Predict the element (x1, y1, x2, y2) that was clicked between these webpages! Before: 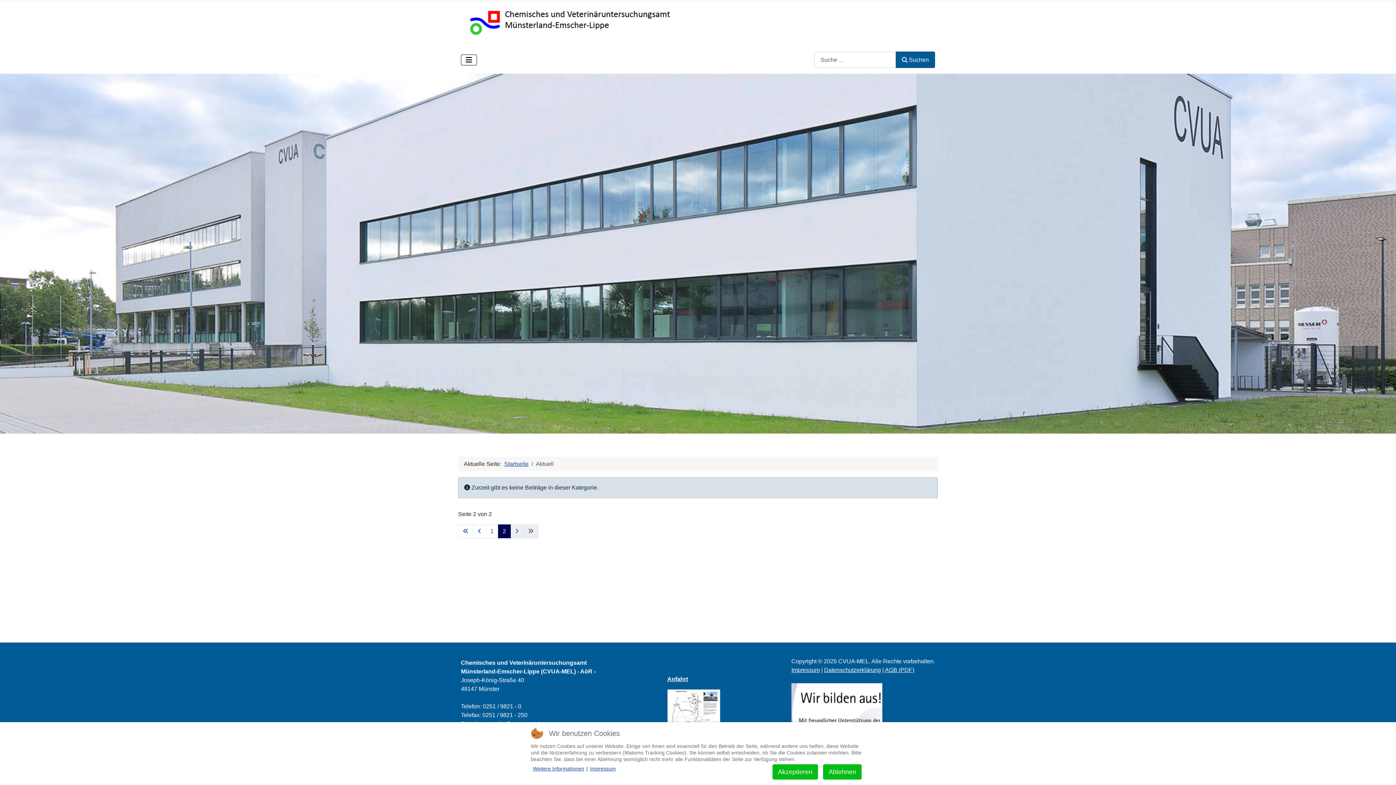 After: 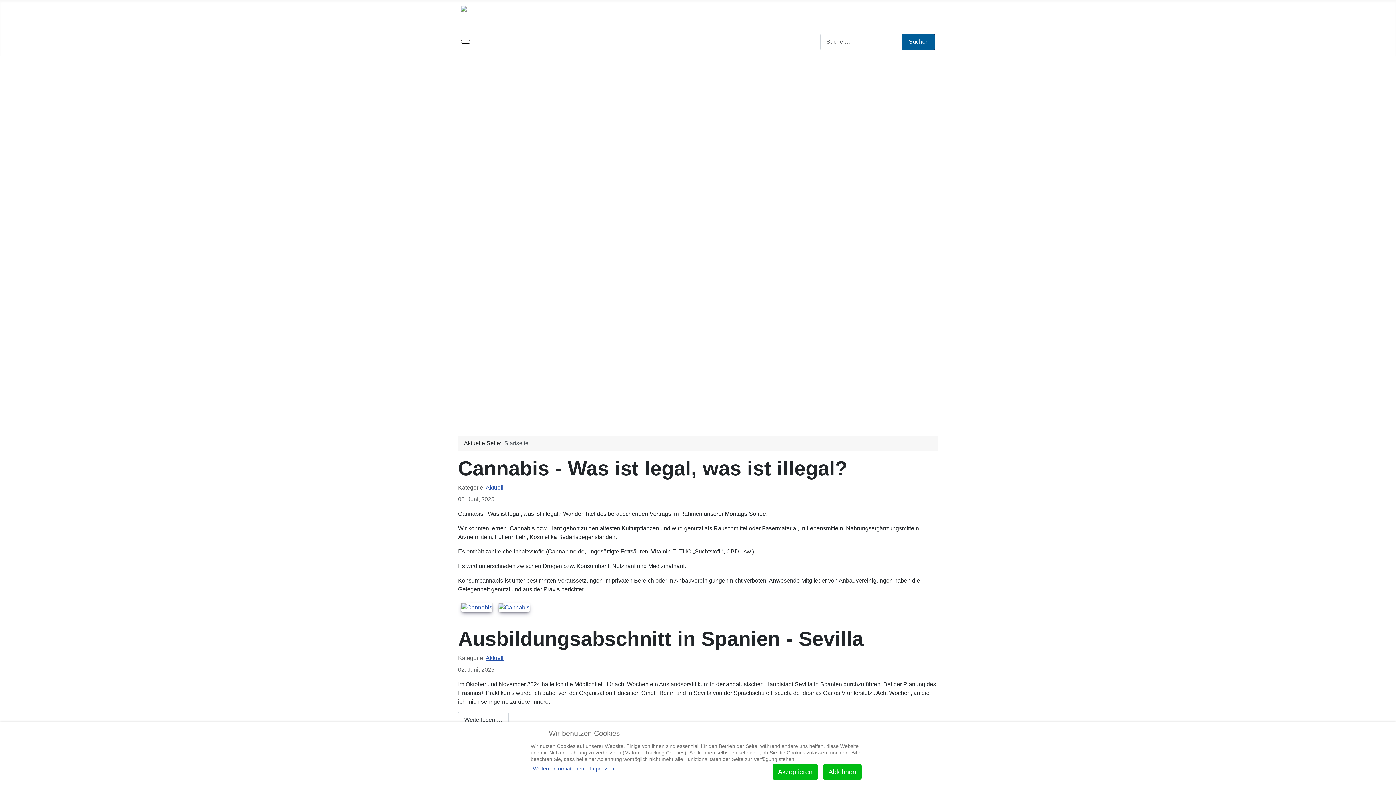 Action: bbox: (461, 15, 675, 28)